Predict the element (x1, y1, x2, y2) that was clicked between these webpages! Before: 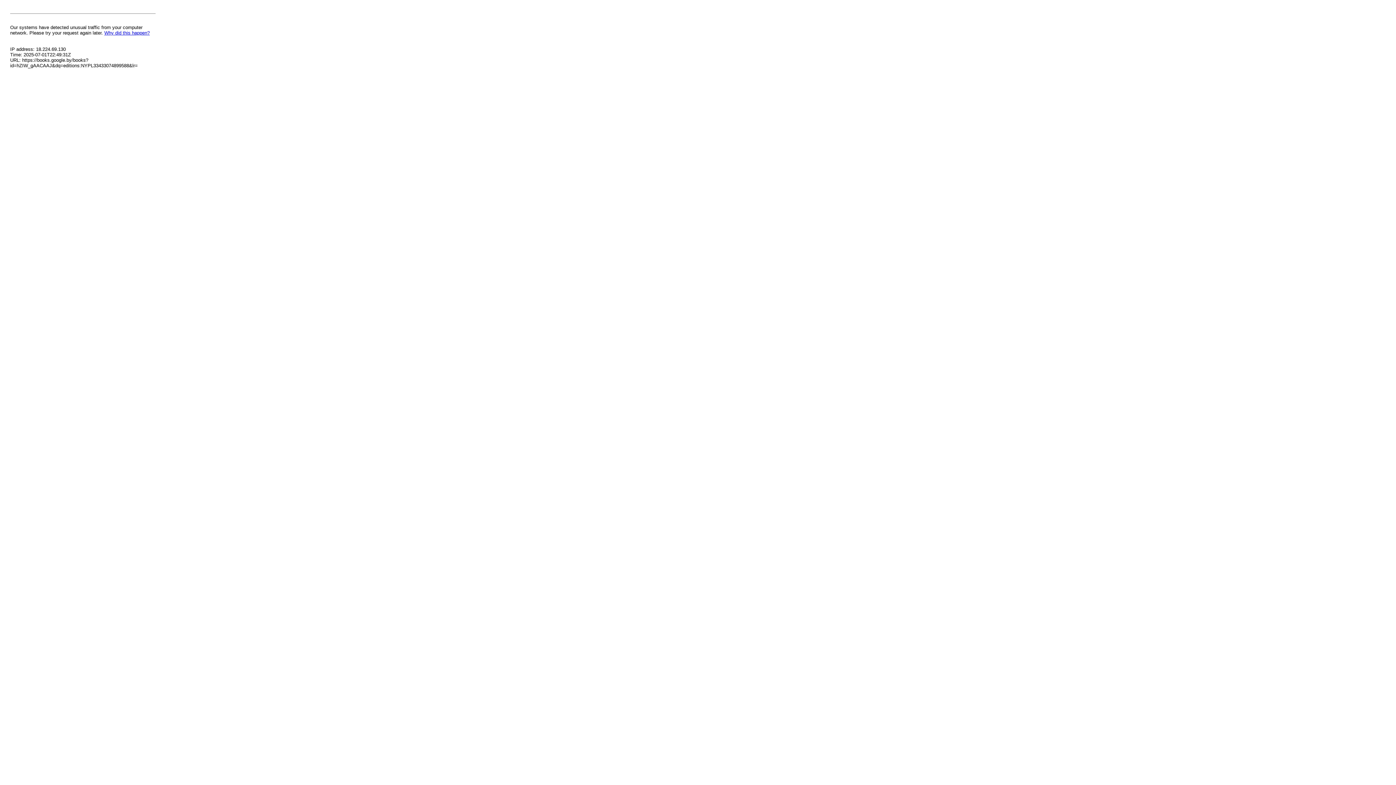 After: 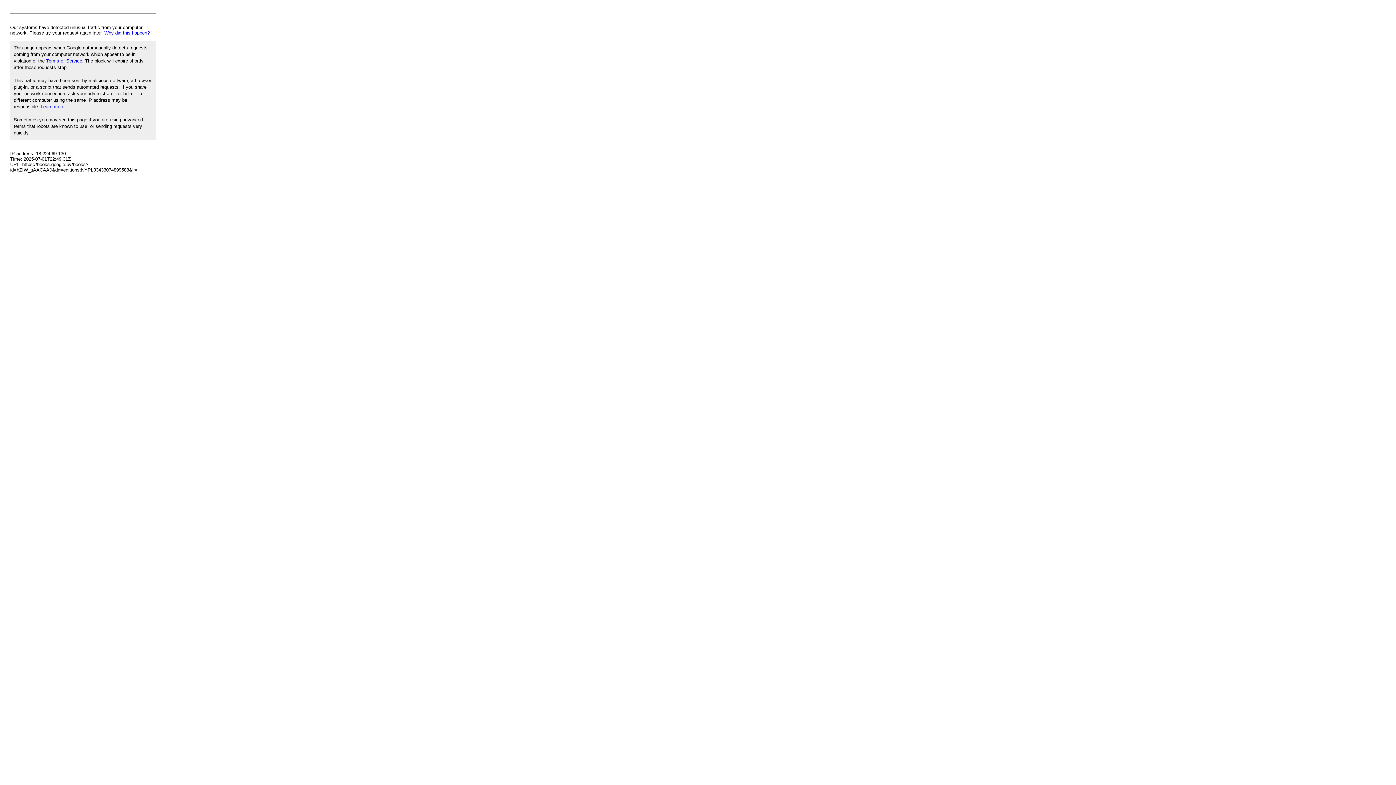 Action: bbox: (104, 30, 149, 35) label: Why did this happen?